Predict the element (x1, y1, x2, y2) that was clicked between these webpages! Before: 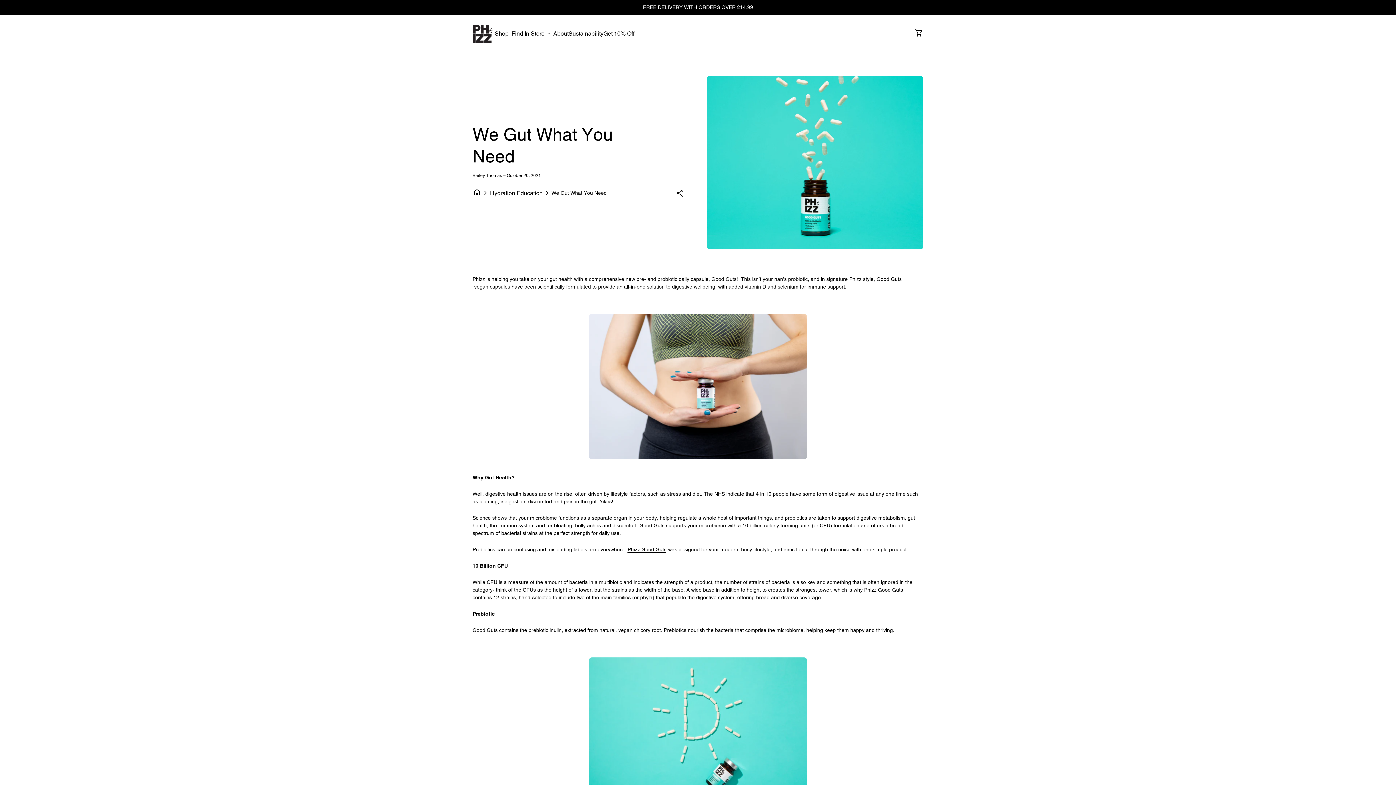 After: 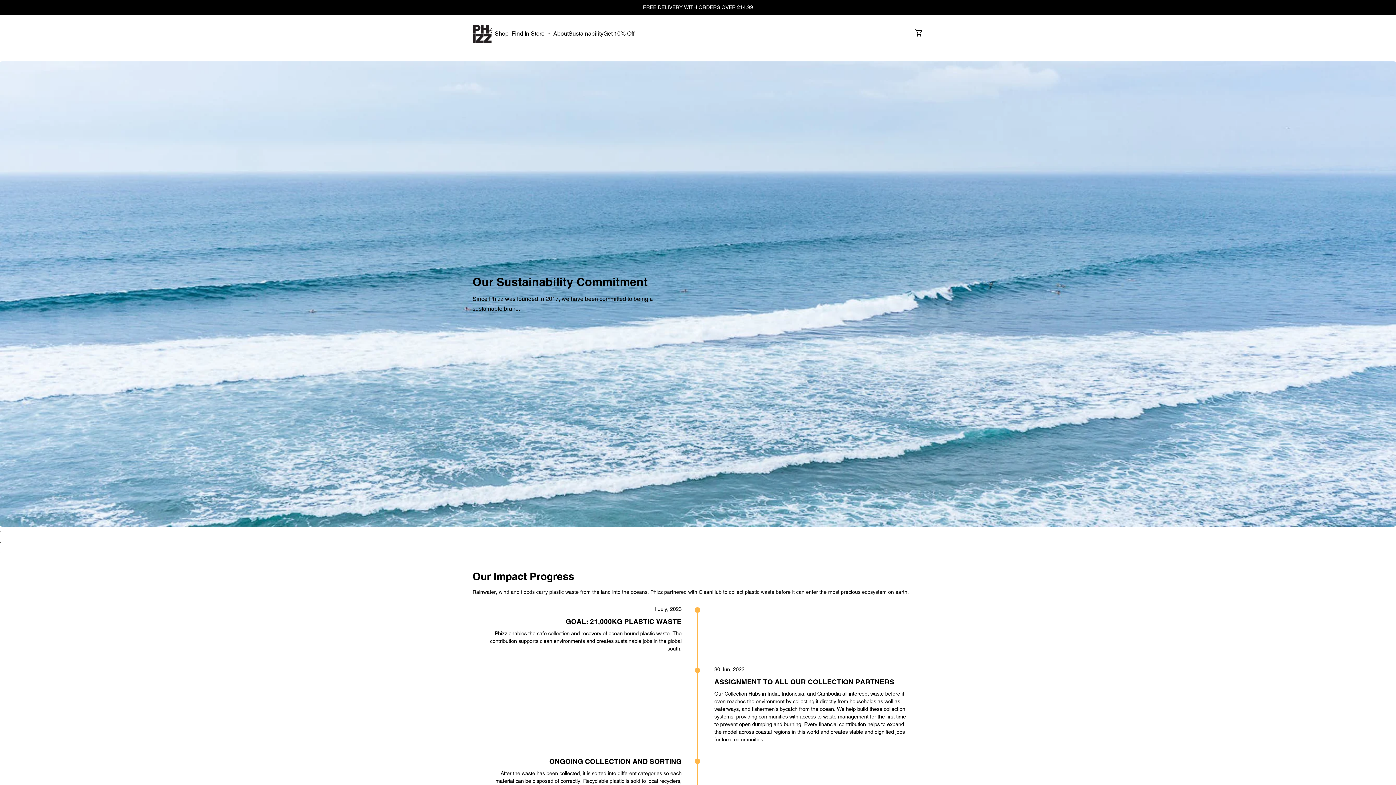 Action: bbox: (568, 22, 603, 45) label: Sustainability